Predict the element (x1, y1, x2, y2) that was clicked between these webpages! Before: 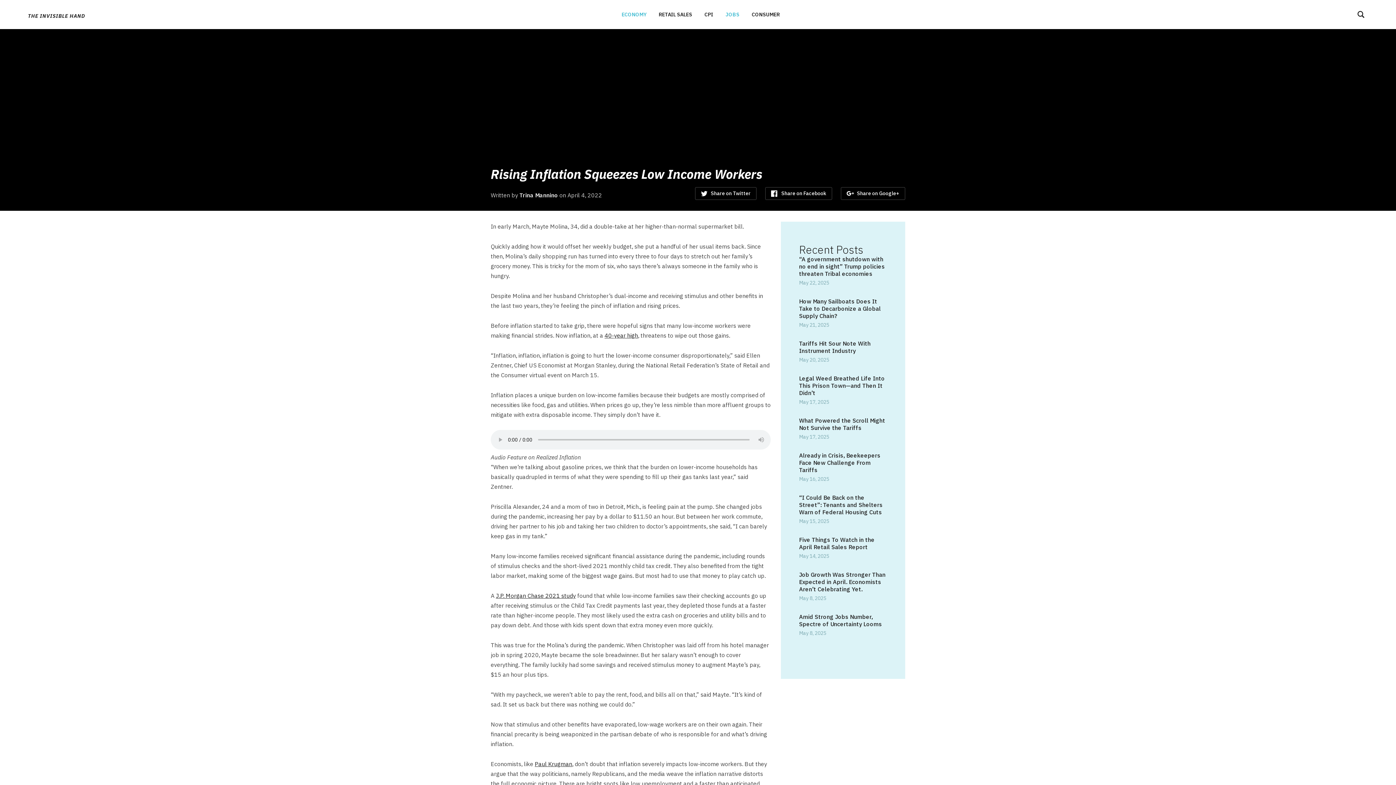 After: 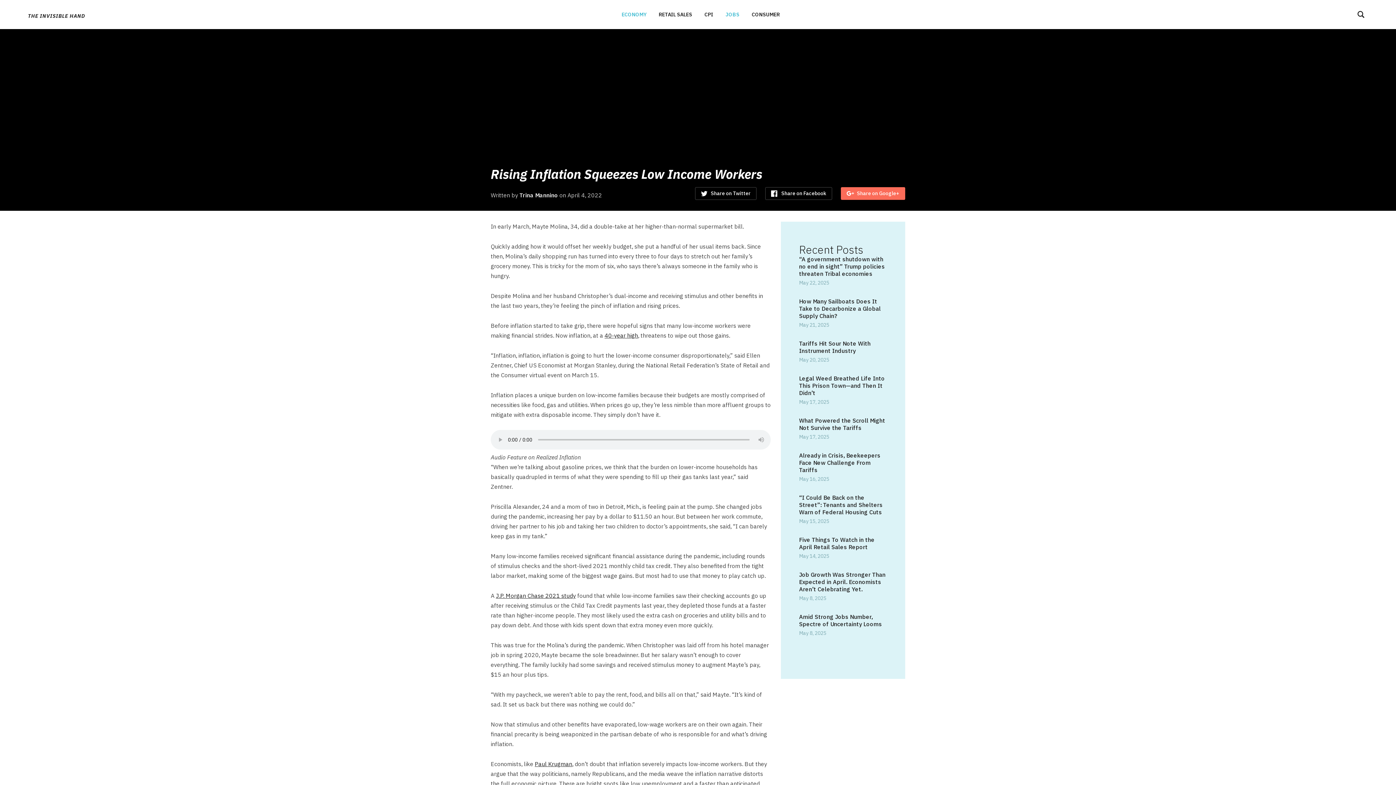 Action: label: Share on Google+ bbox: (841, 187, 905, 200)